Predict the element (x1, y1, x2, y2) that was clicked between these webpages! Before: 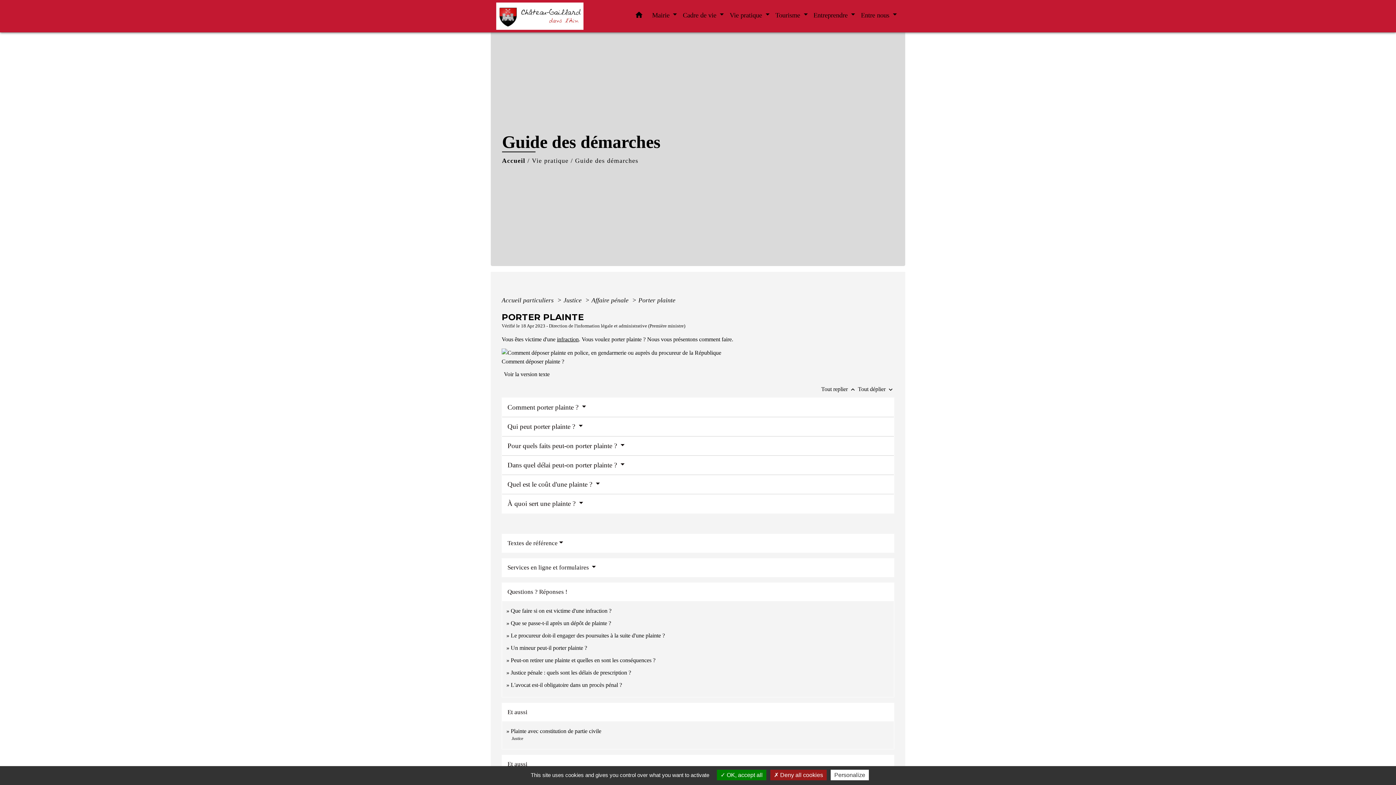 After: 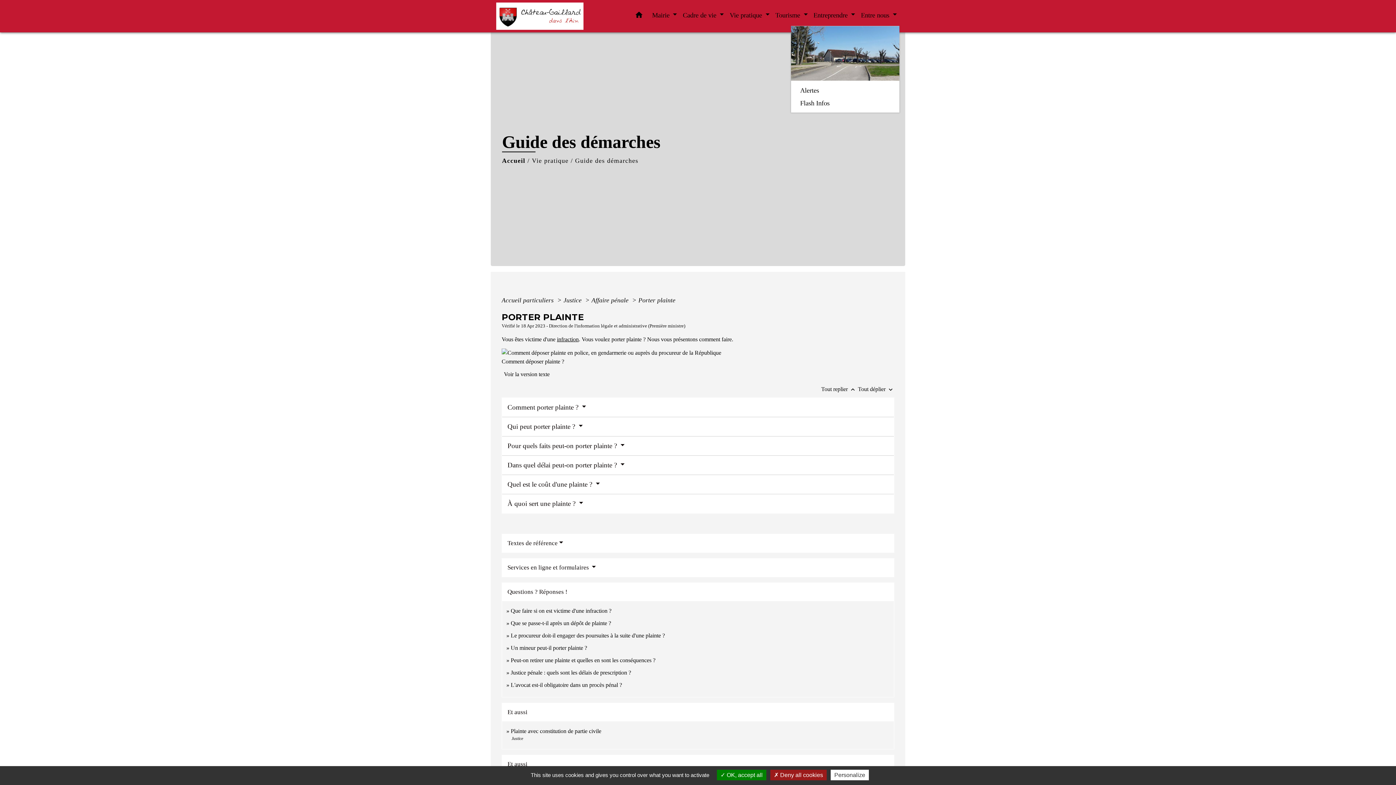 Action: label: Entre nous  bbox: (858, 7, 900, 23)